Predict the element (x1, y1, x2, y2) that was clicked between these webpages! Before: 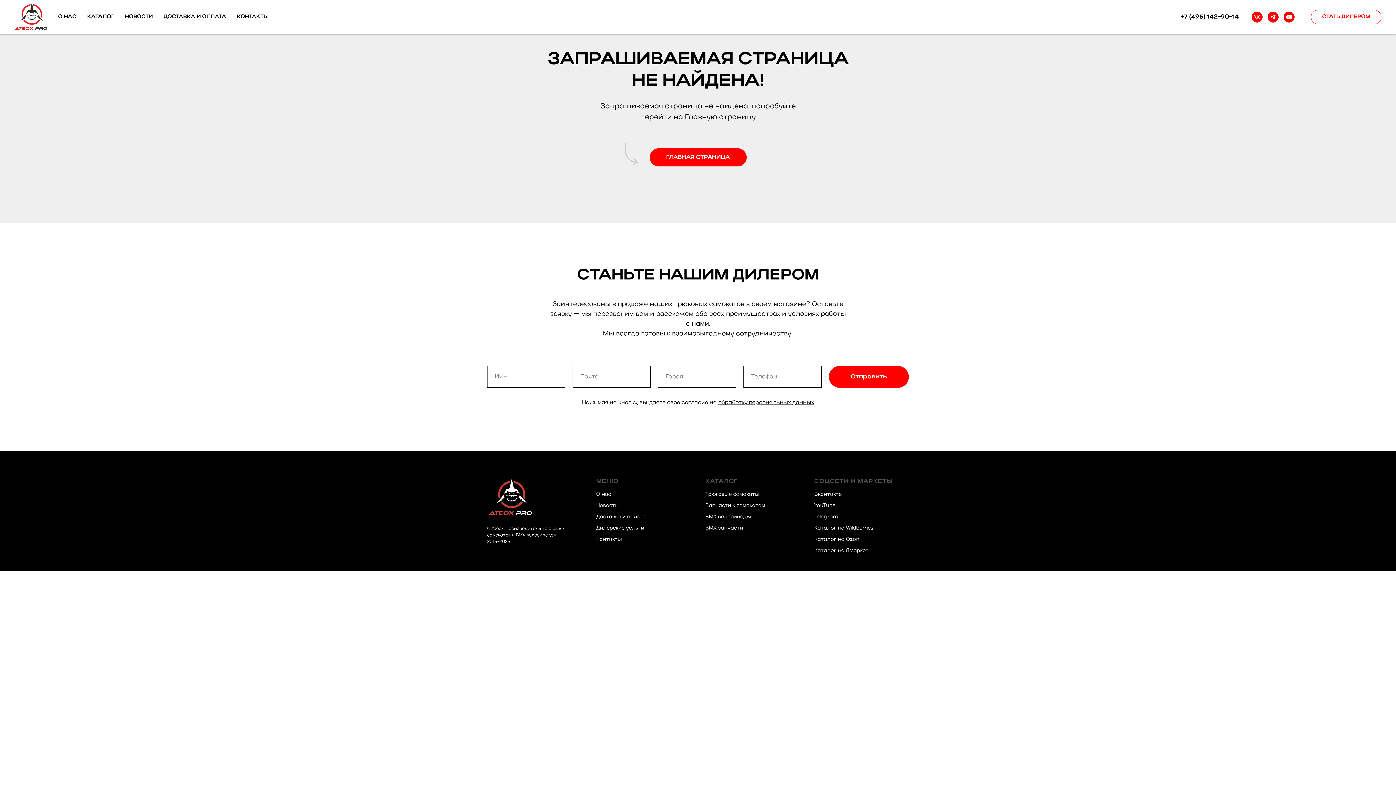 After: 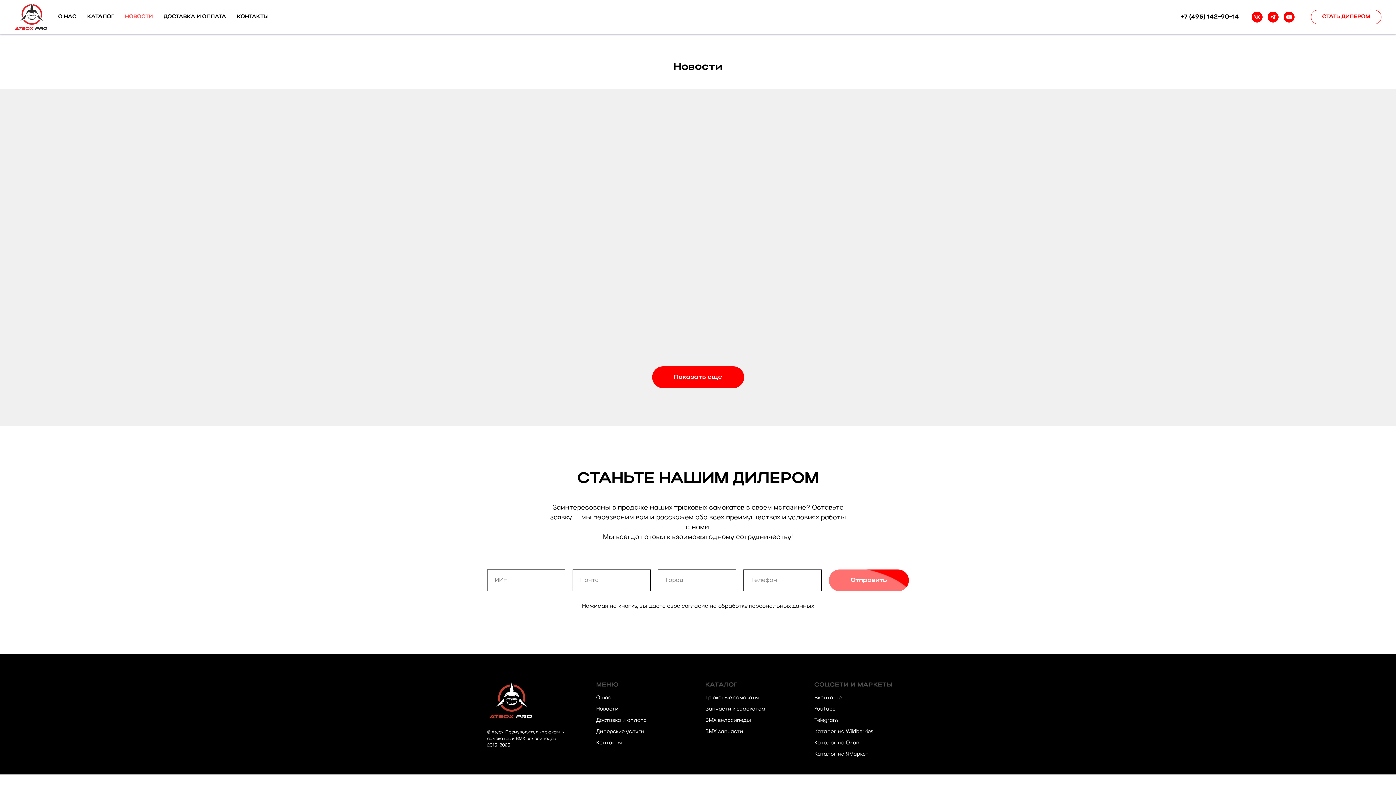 Action: bbox: (596, 503, 618, 508) label: Новости